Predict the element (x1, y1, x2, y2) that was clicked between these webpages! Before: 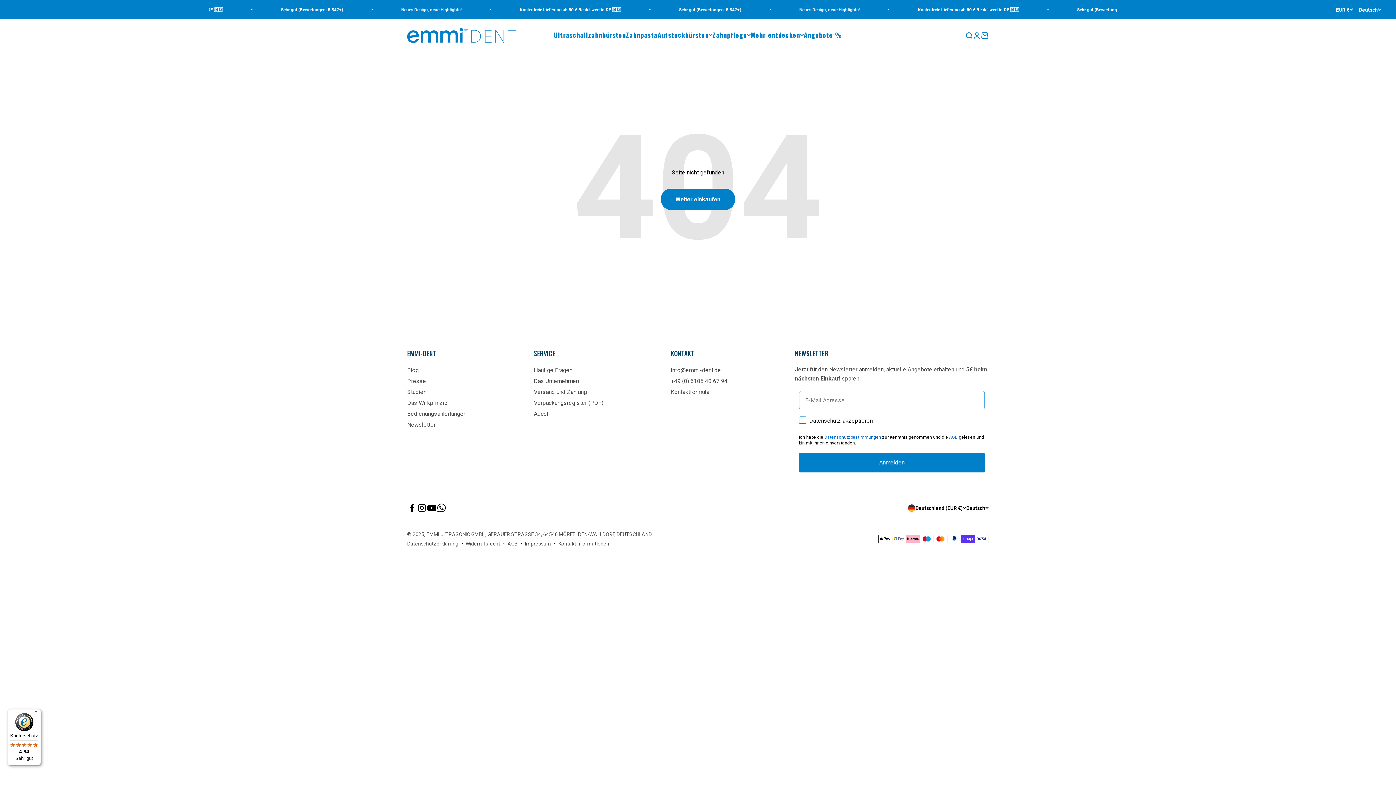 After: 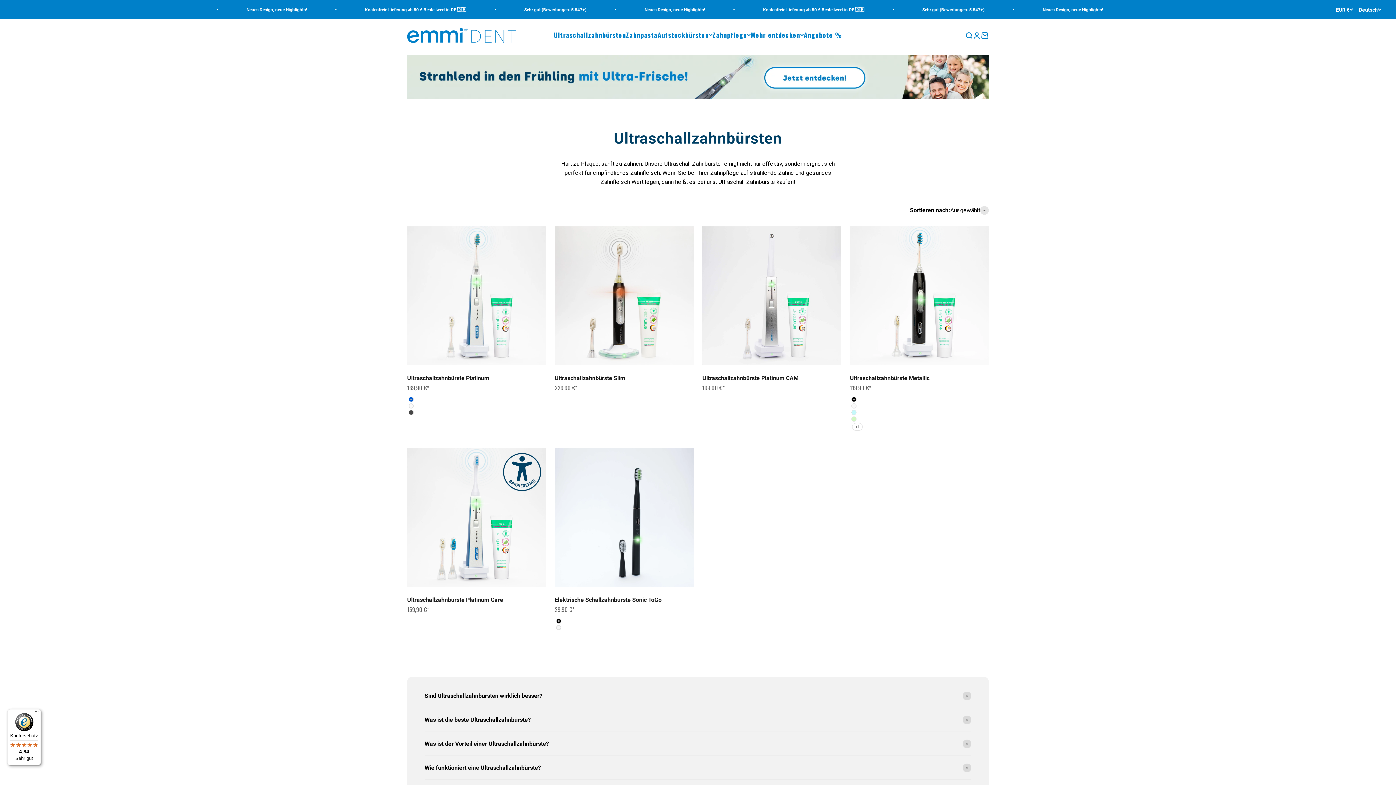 Action: label: Ultraschallzahnbürsten bbox: (553, 30, 626, 39)